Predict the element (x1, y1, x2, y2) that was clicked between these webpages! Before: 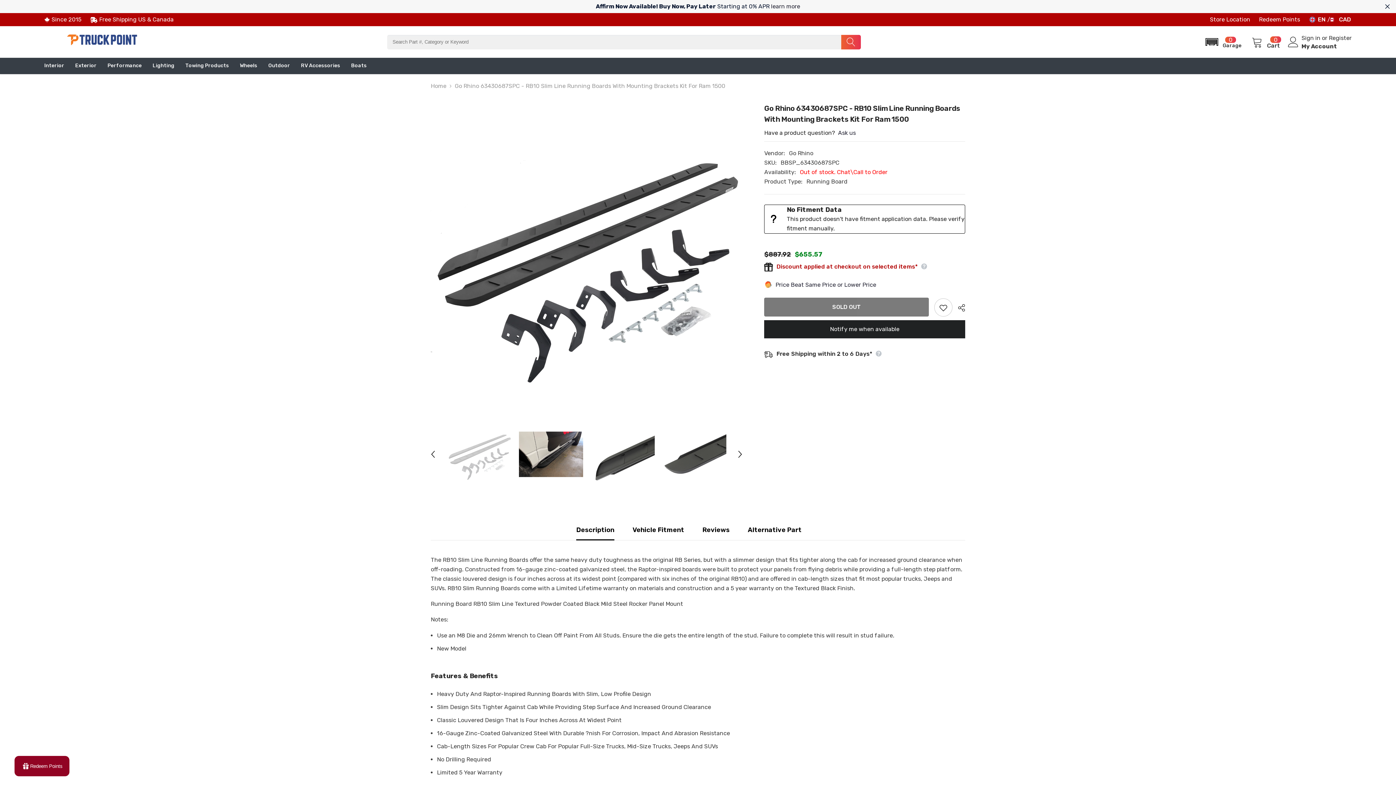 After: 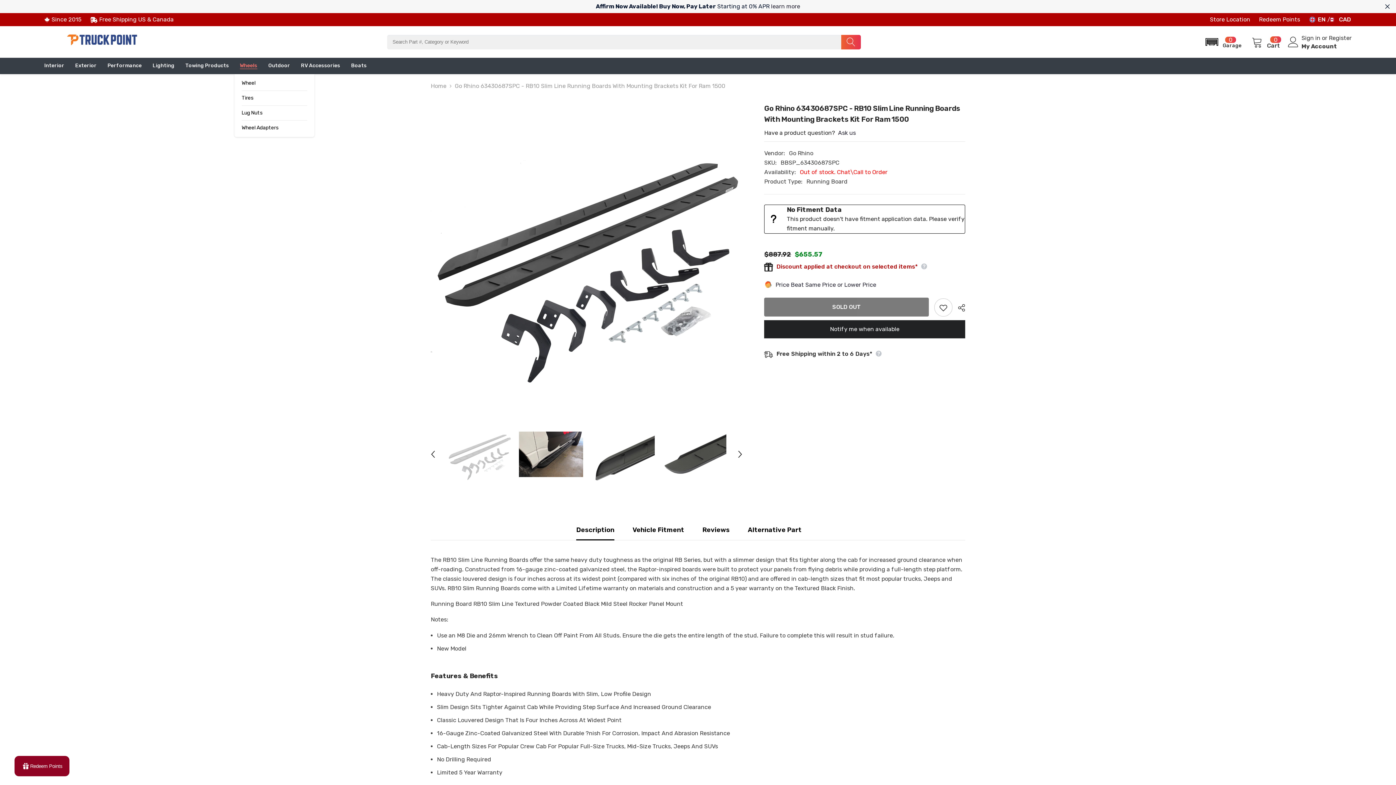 Action: label: Wheels bbox: (234, 57, 262, 74)